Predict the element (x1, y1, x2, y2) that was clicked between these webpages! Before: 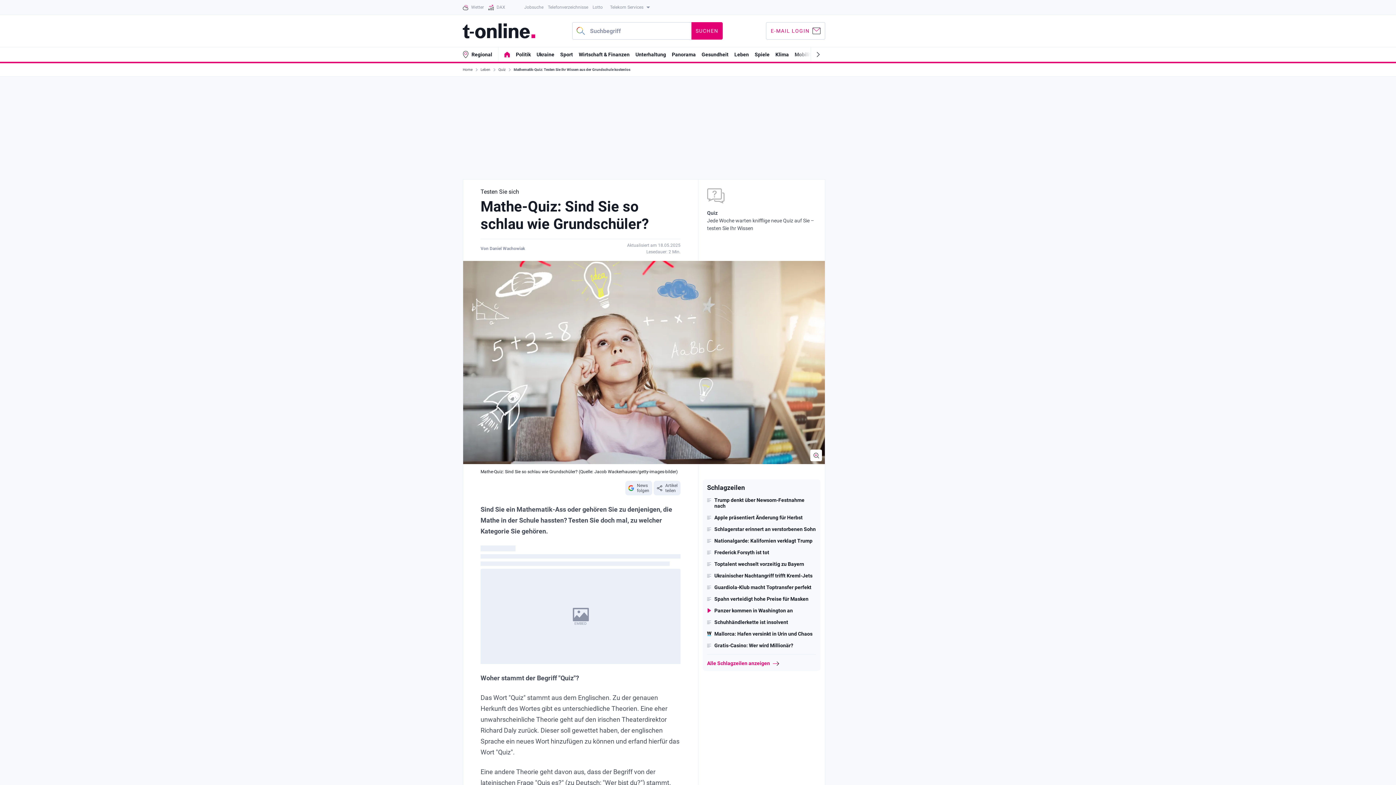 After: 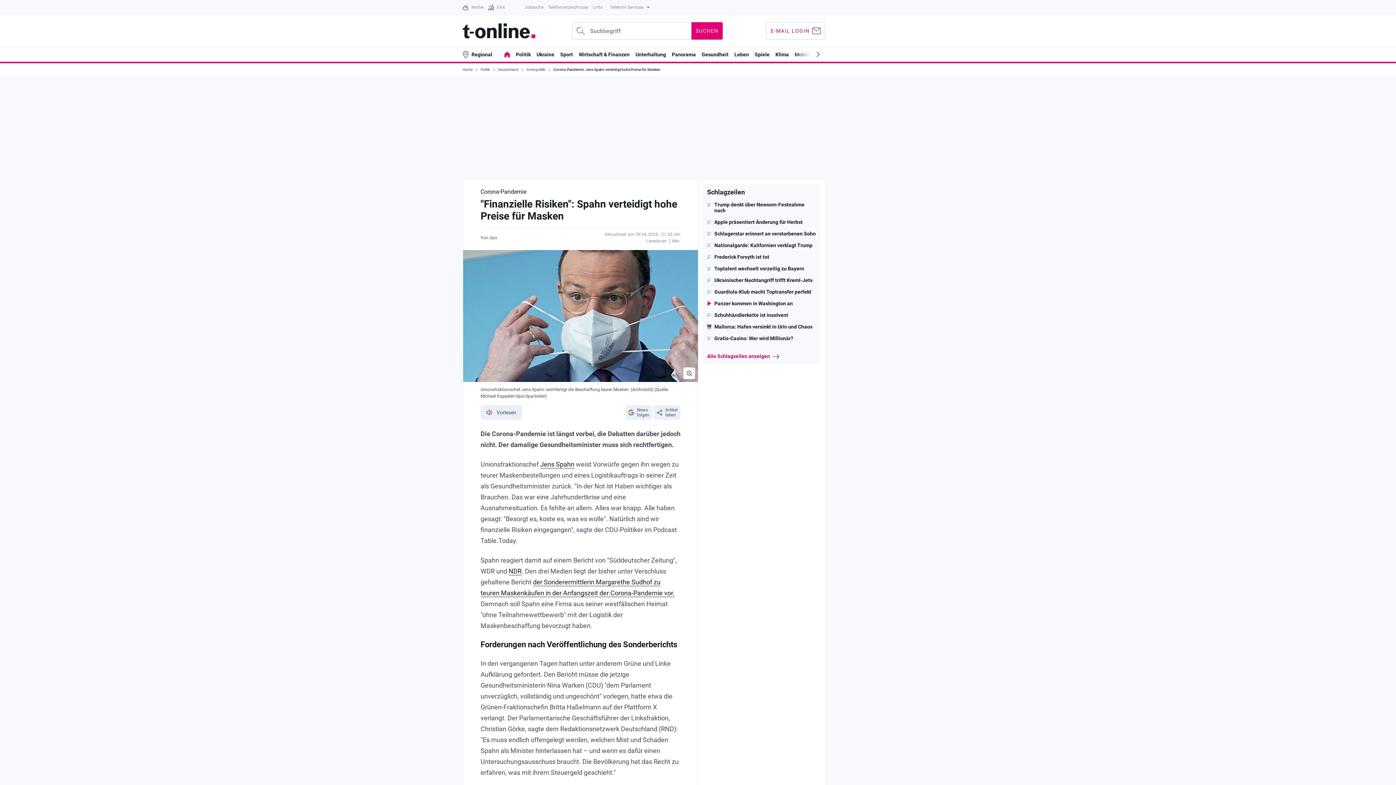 Action: label: Spahn verteidigt hohe Preise für Masken bbox: (707, 596, 816, 602)